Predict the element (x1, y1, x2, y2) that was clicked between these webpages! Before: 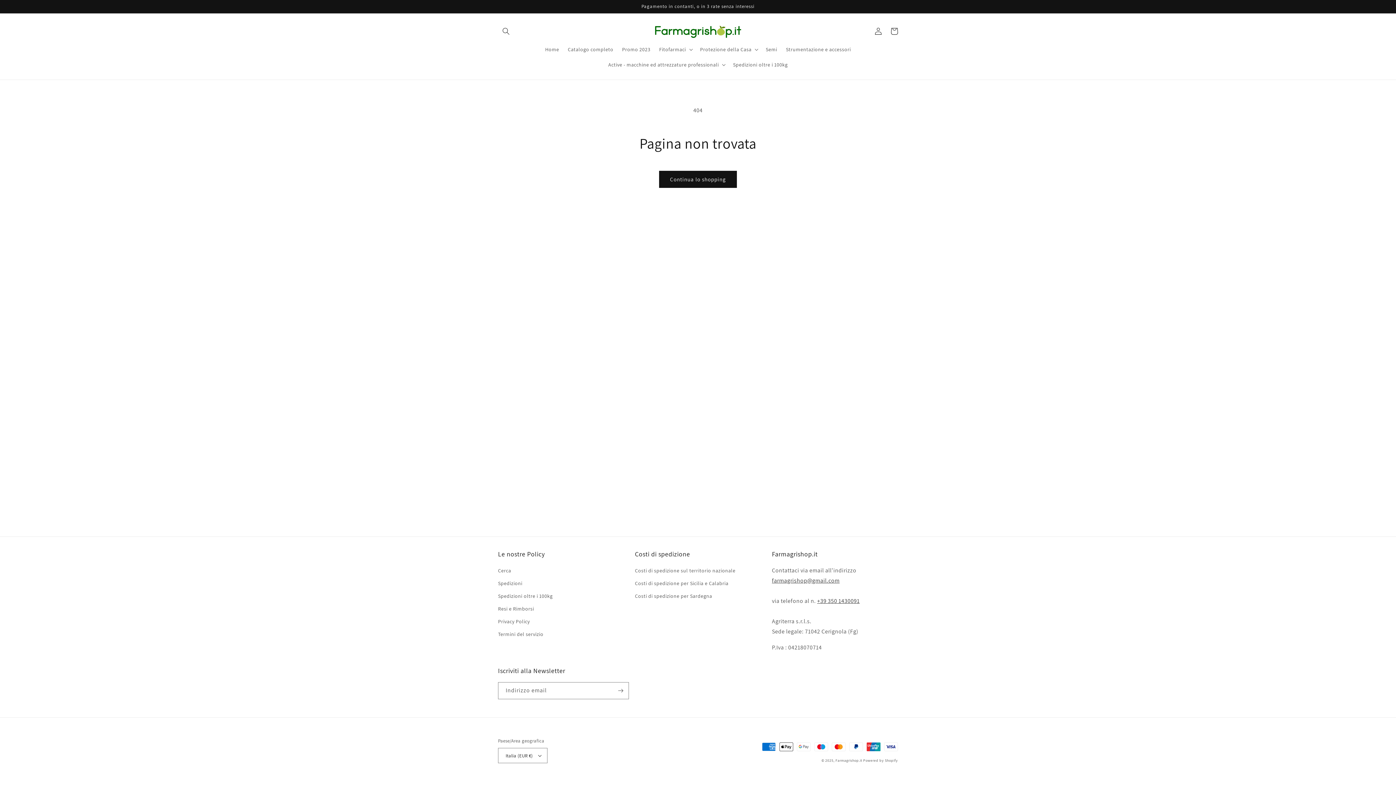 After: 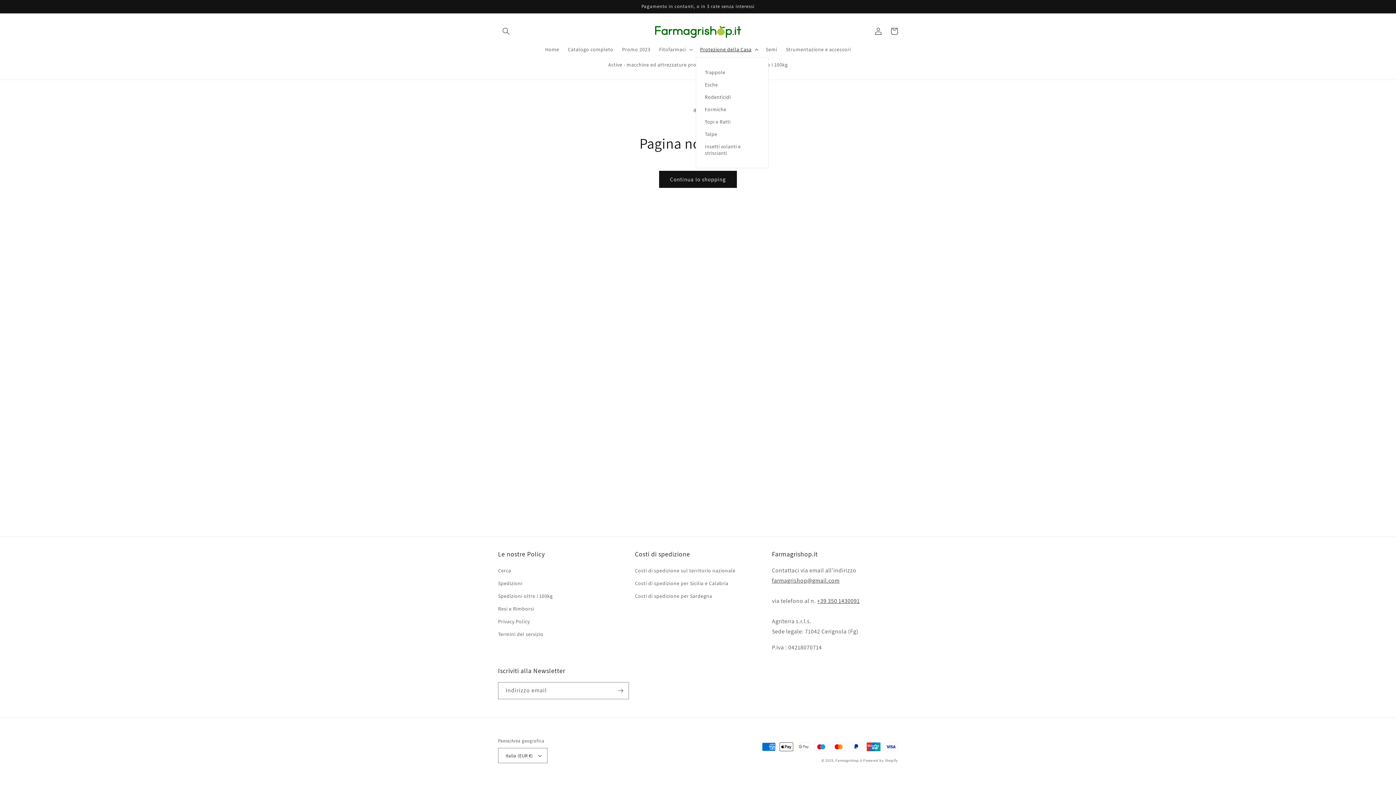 Action: label: Protezione della Casa bbox: (695, 41, 761, 57)